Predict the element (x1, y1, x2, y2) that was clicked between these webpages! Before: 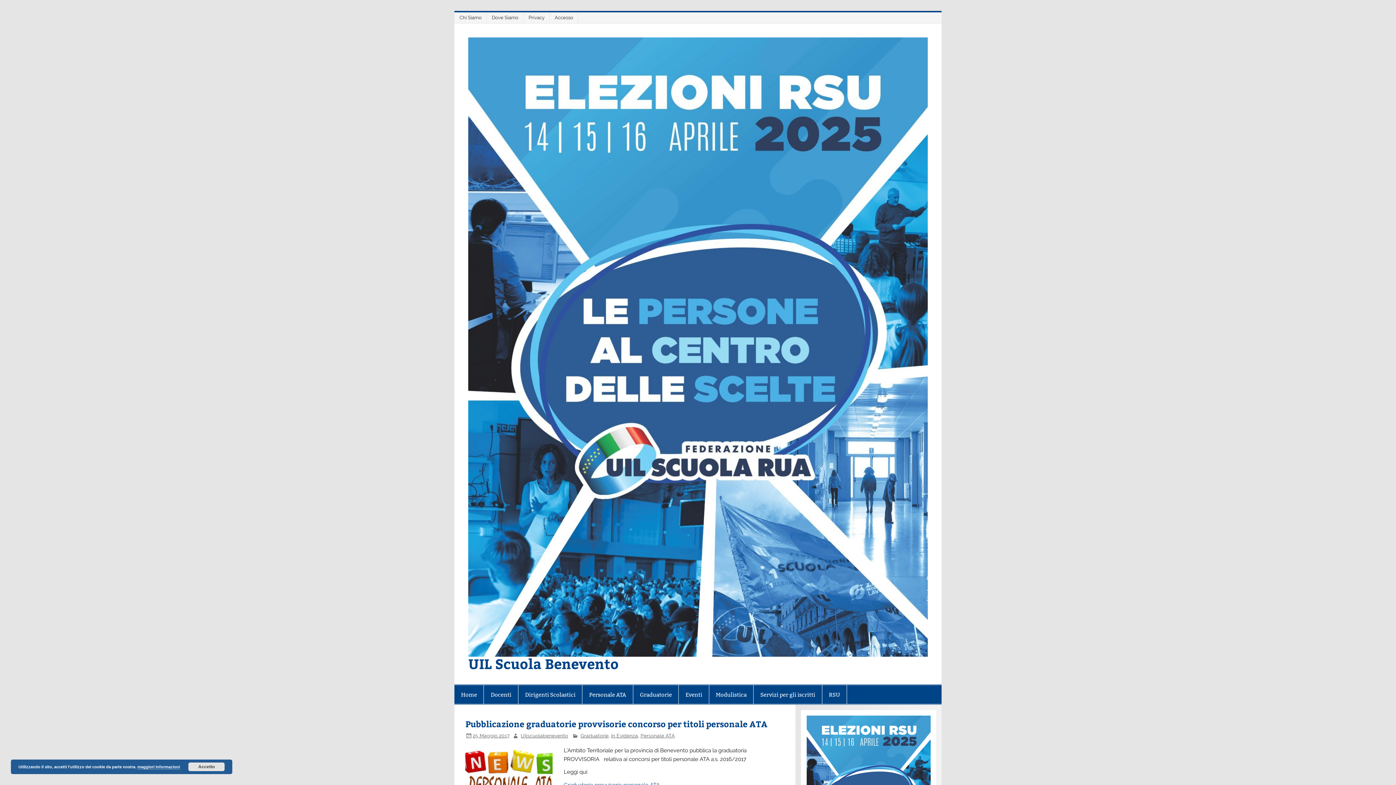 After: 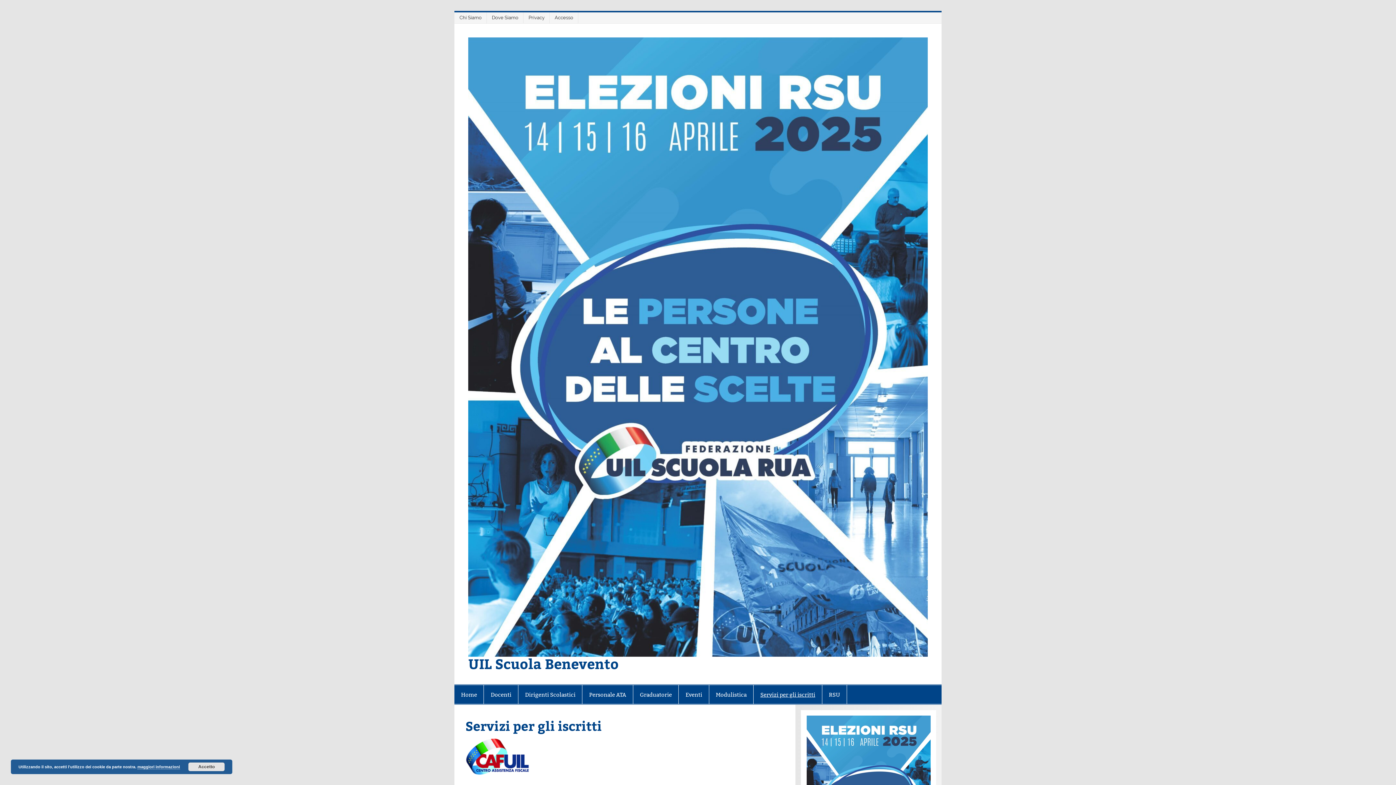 Action: label: Servizi per gli iscritti bbox: (753, 685, 822, 704)